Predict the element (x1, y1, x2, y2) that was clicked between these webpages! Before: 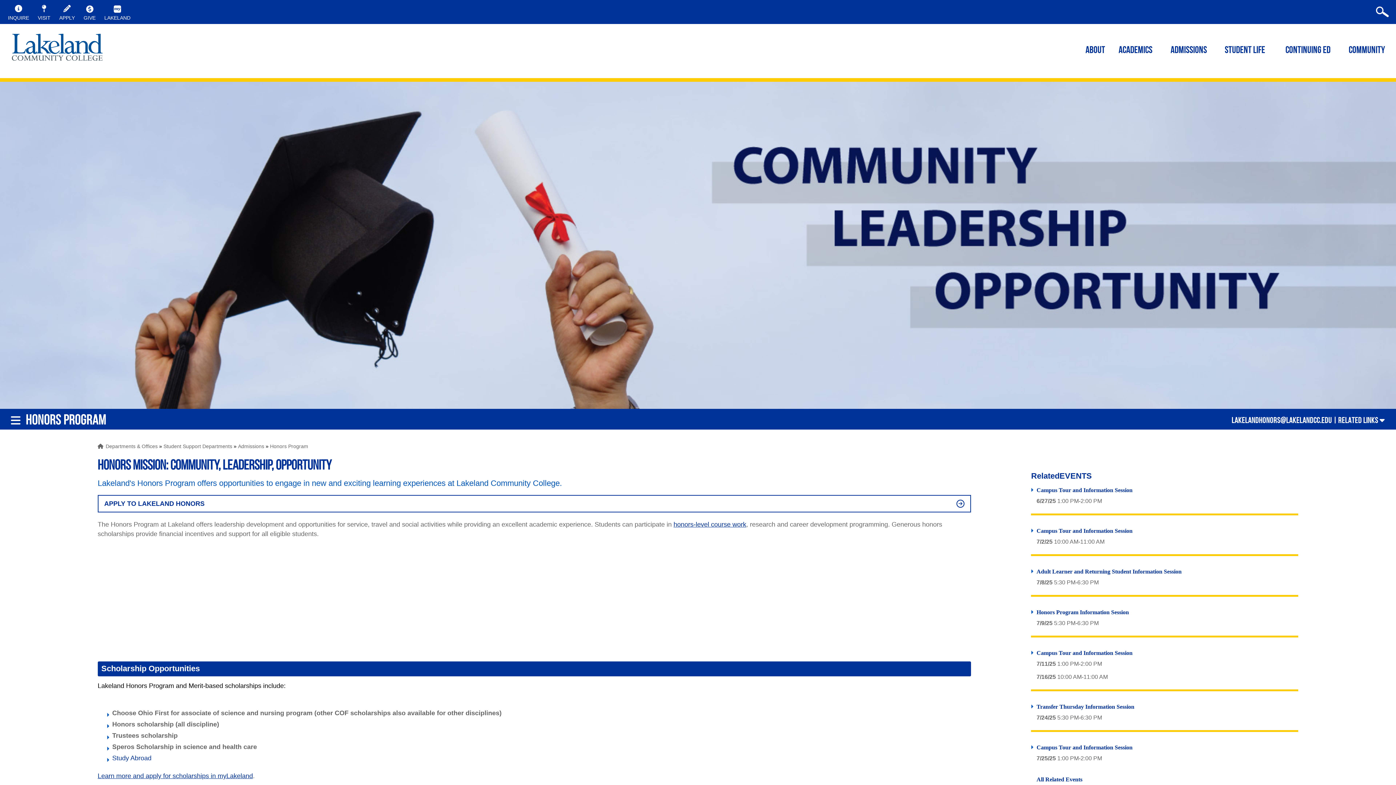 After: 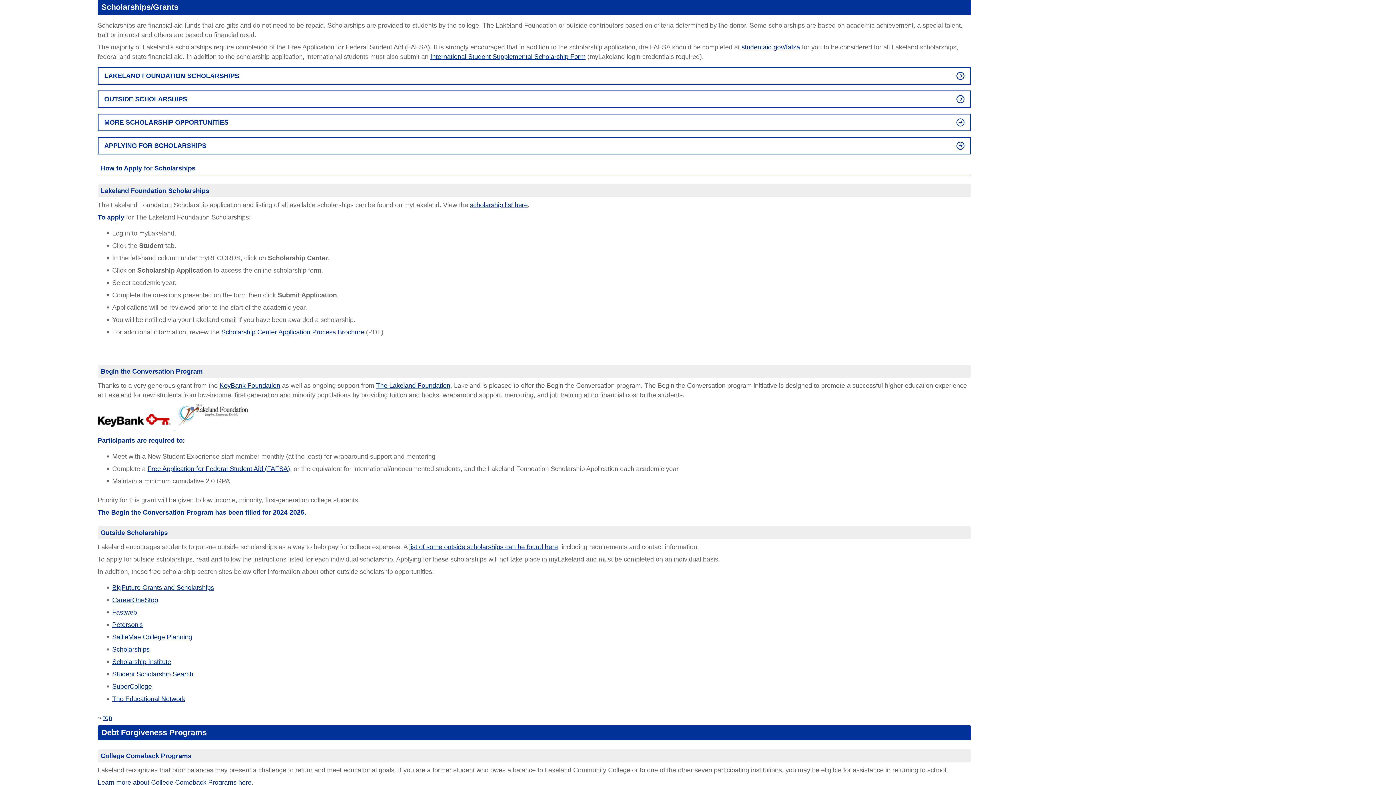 Action: bbox: (97, 772, 253, 780) label: Learn more and apply for scholarships in myLakeland